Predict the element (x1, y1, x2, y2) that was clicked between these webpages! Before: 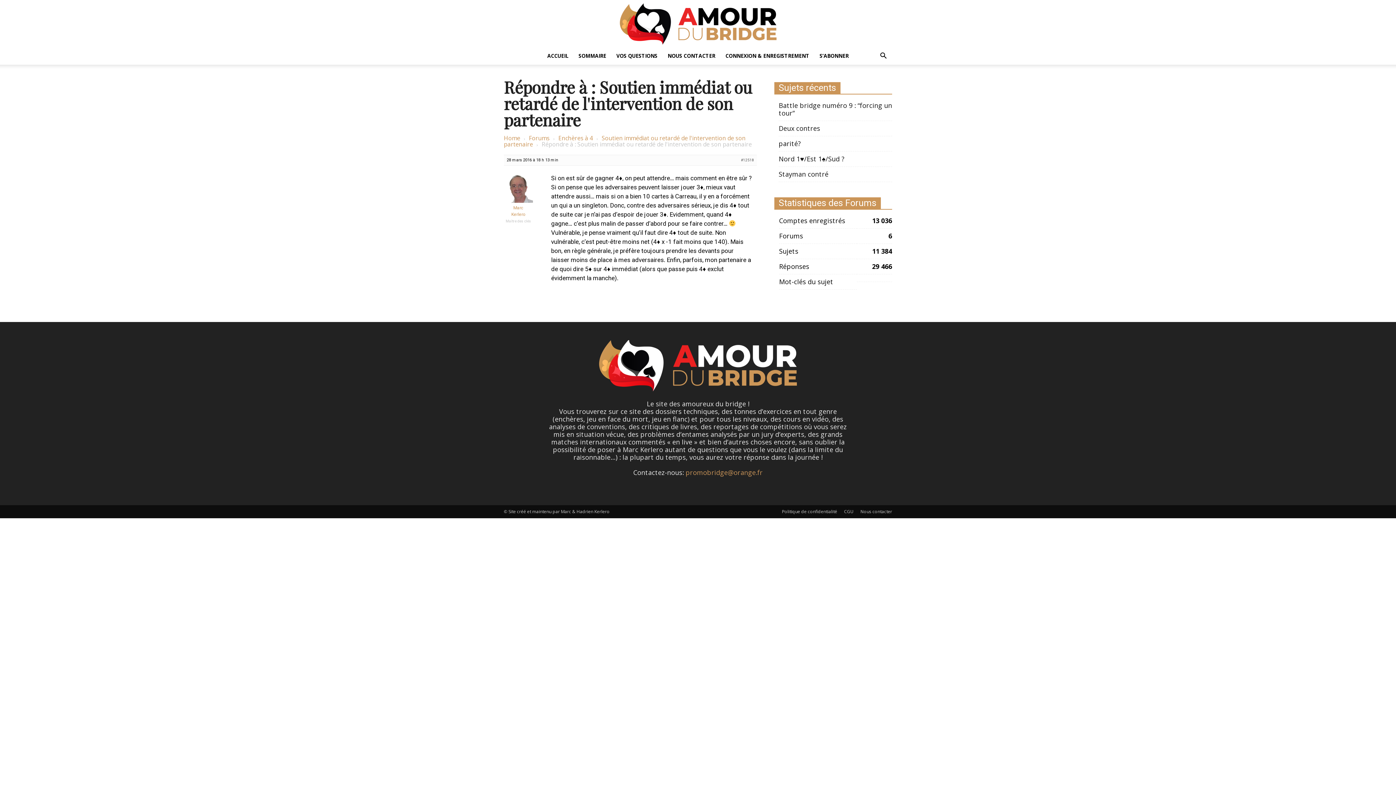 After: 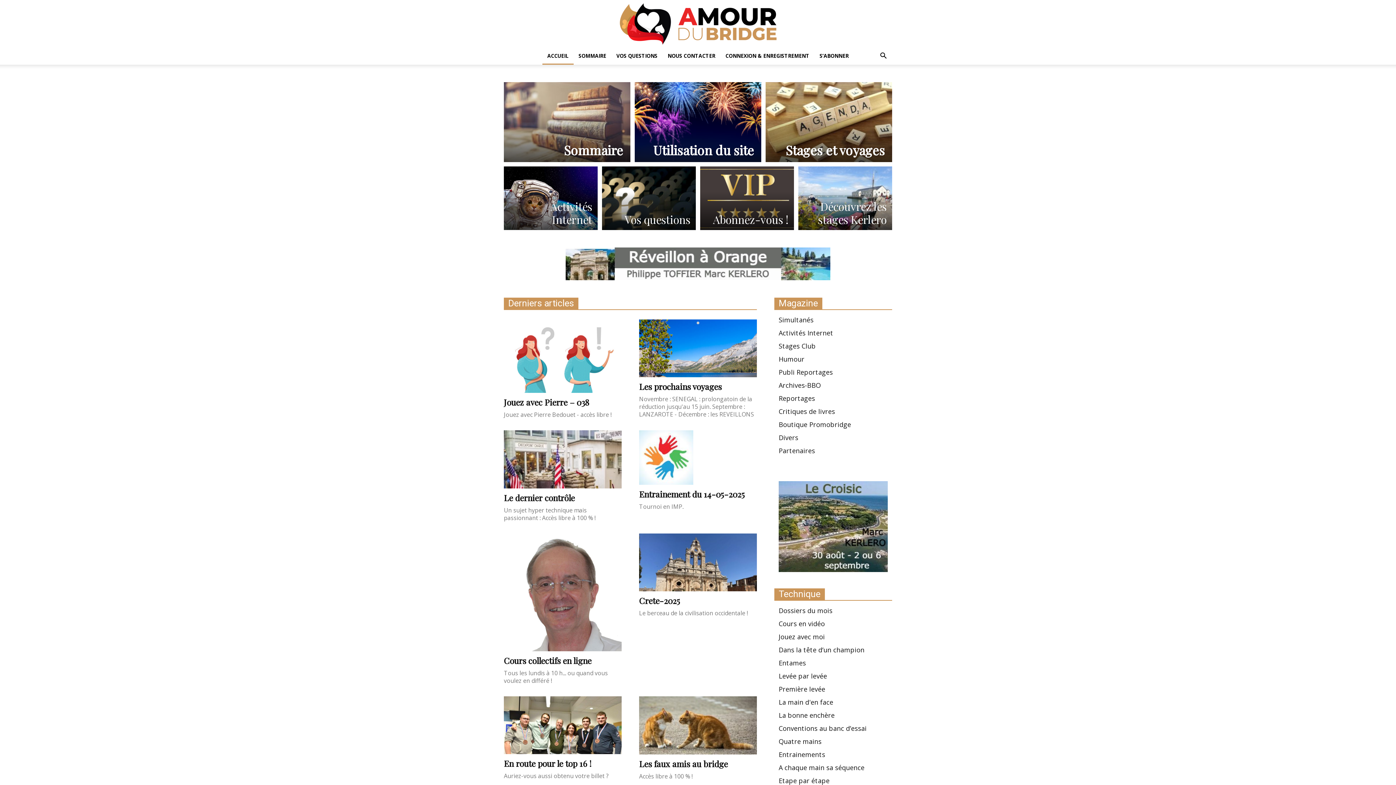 Action: label: Amour du bridge bbox: (0, 3, 1396, 44)